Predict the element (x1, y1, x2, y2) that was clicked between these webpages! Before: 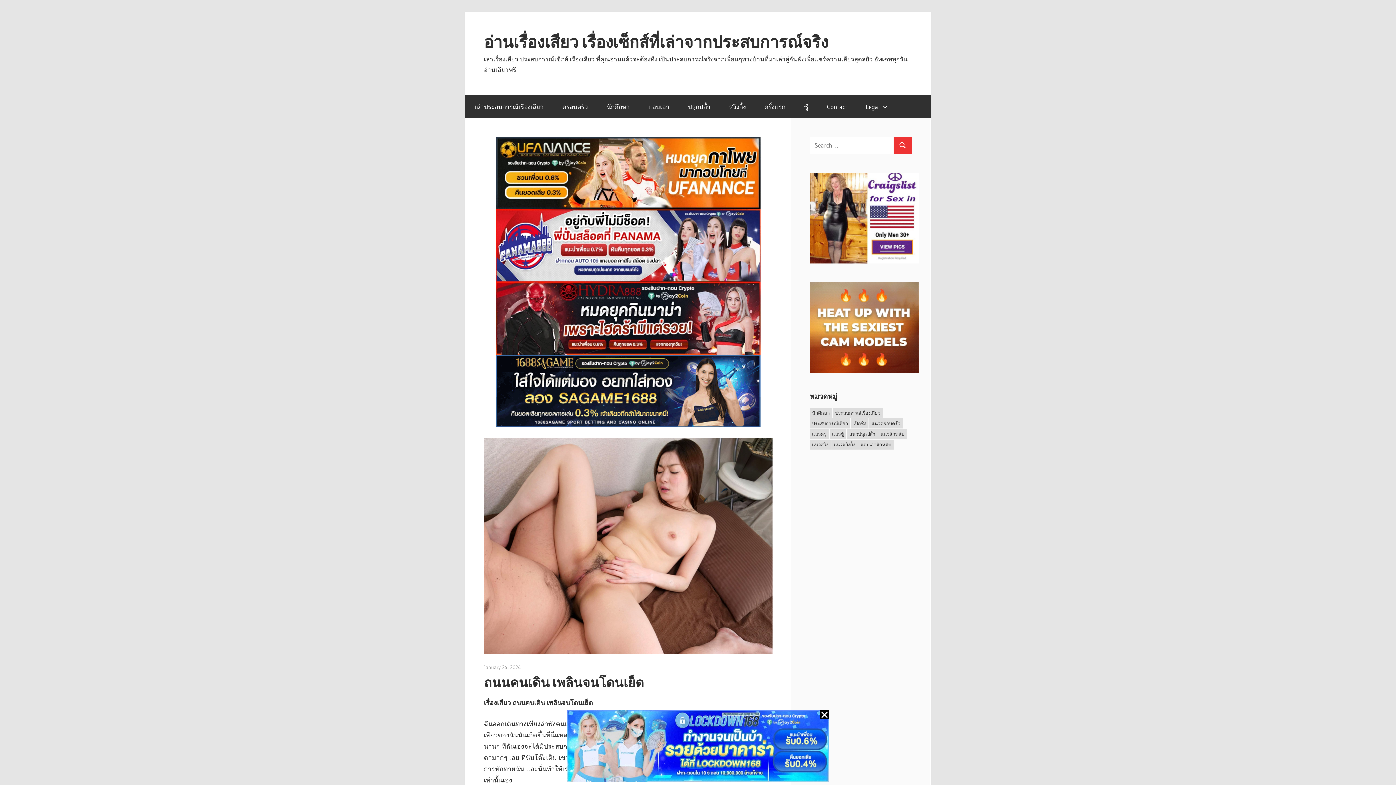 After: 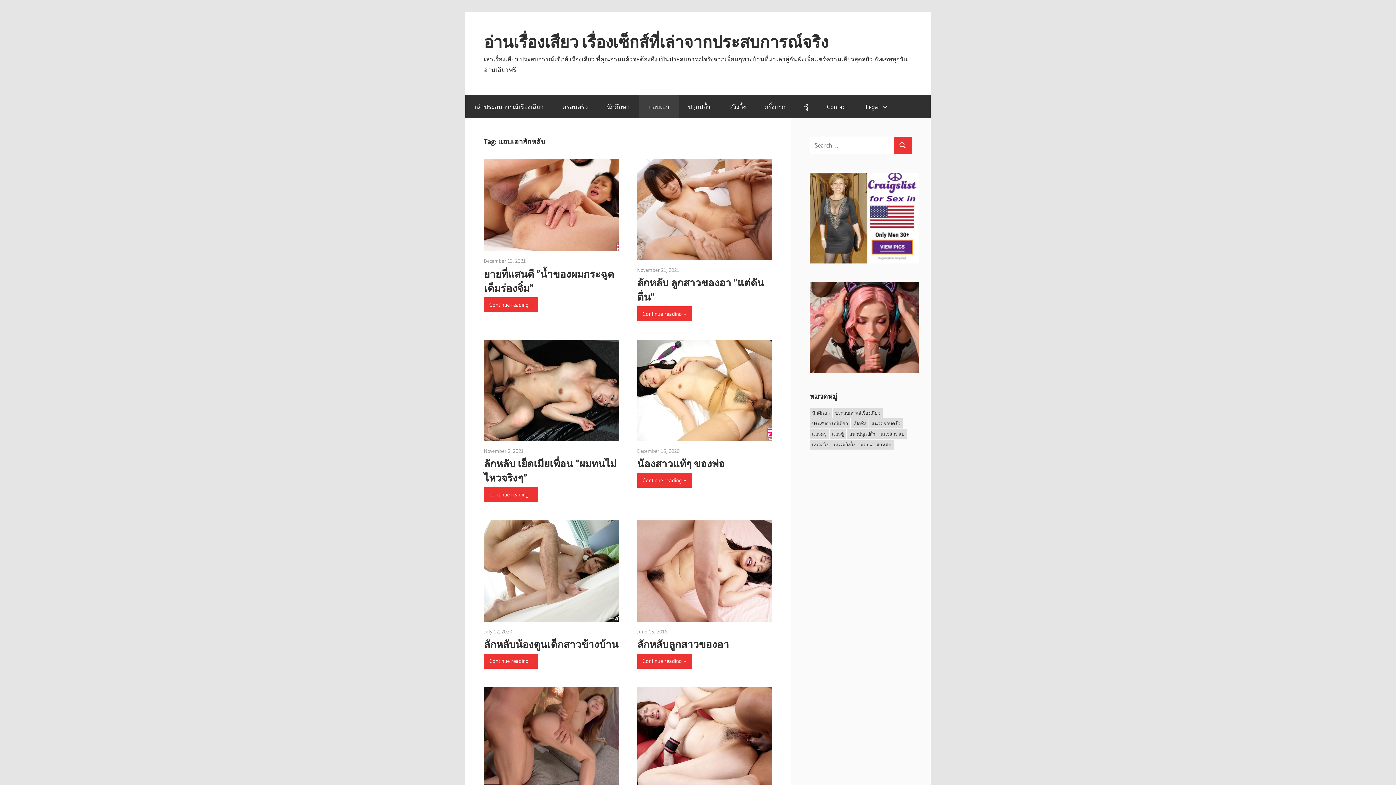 Action: label: แอบเอาลักหลับ (52 items) bbox: (858, 439, 893, 449)